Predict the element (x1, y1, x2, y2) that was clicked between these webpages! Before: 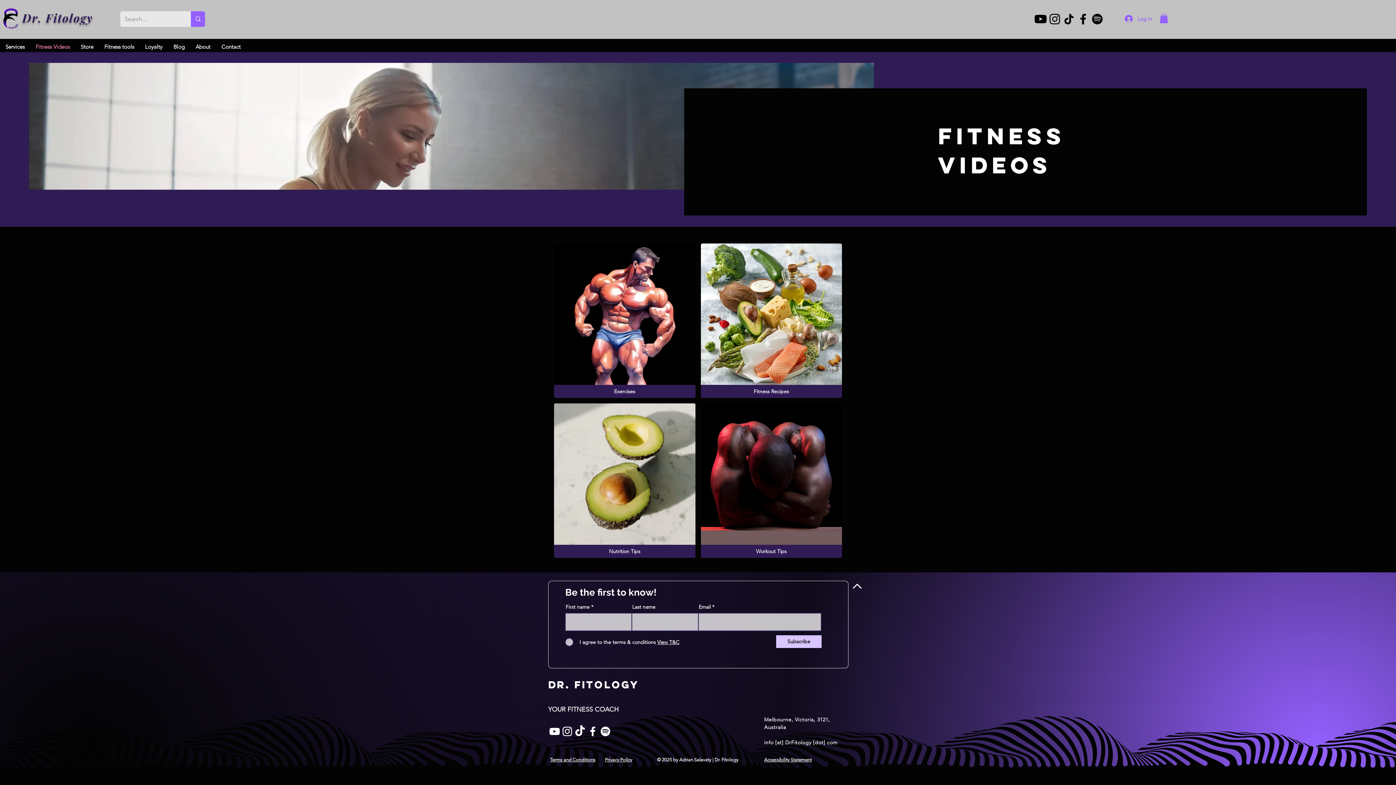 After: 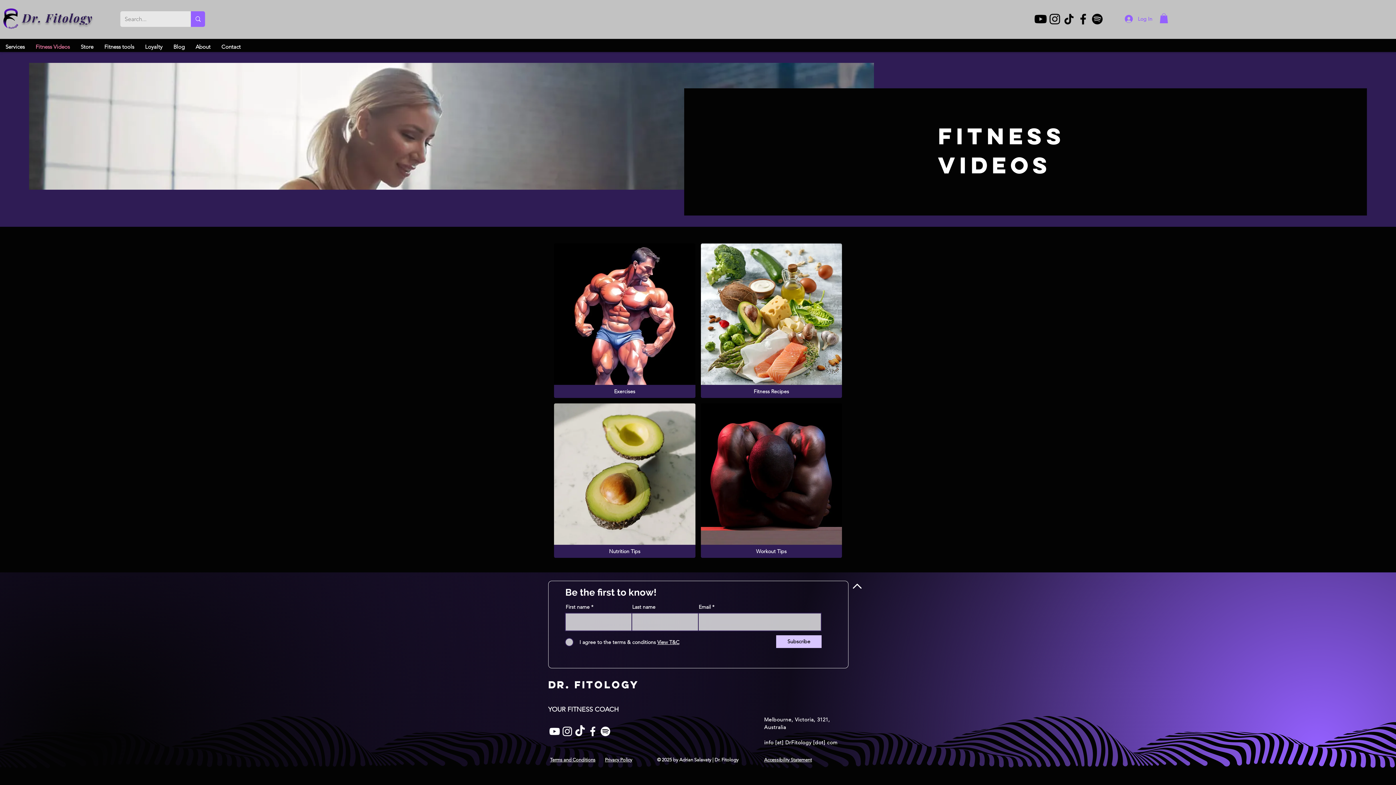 Action: bbox: (1033, 12, 1047, 26) label: Youtube